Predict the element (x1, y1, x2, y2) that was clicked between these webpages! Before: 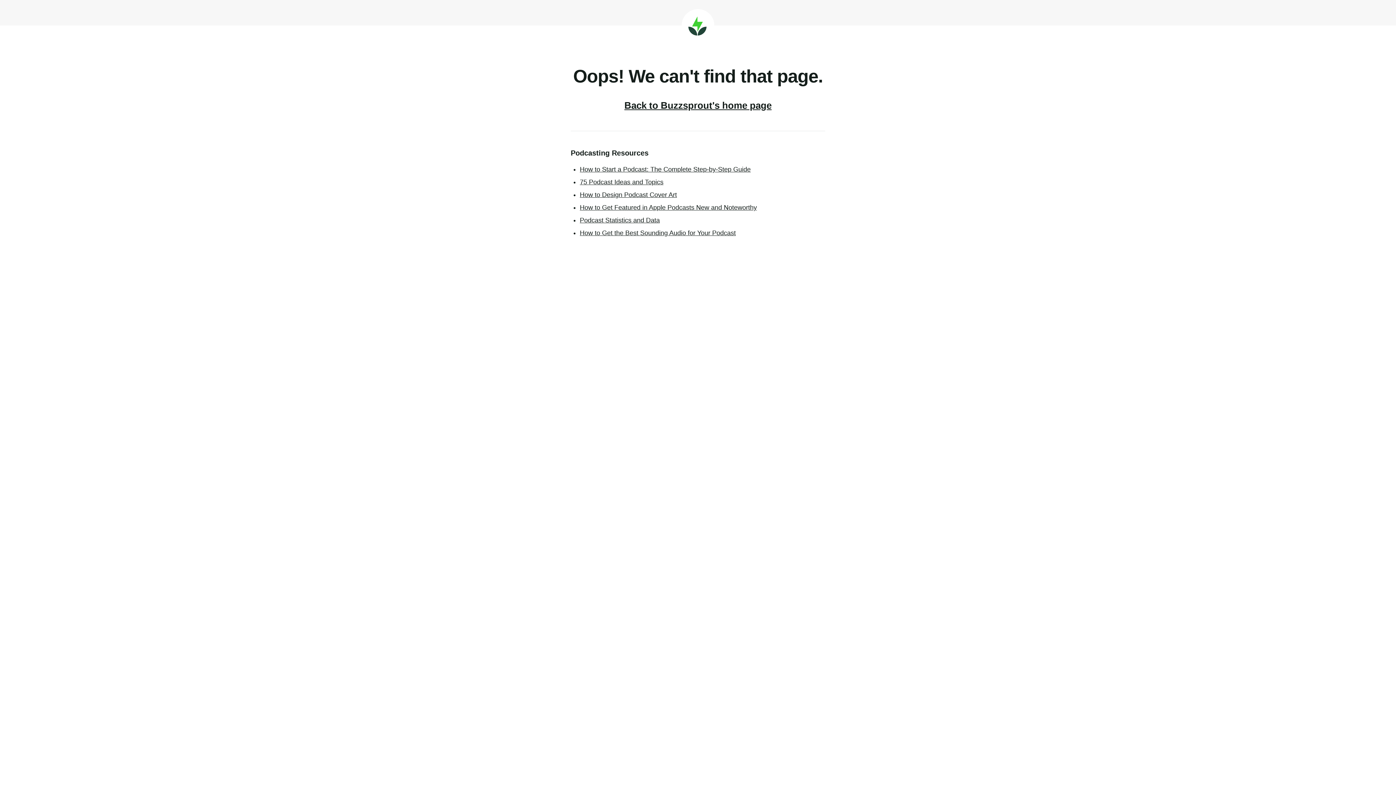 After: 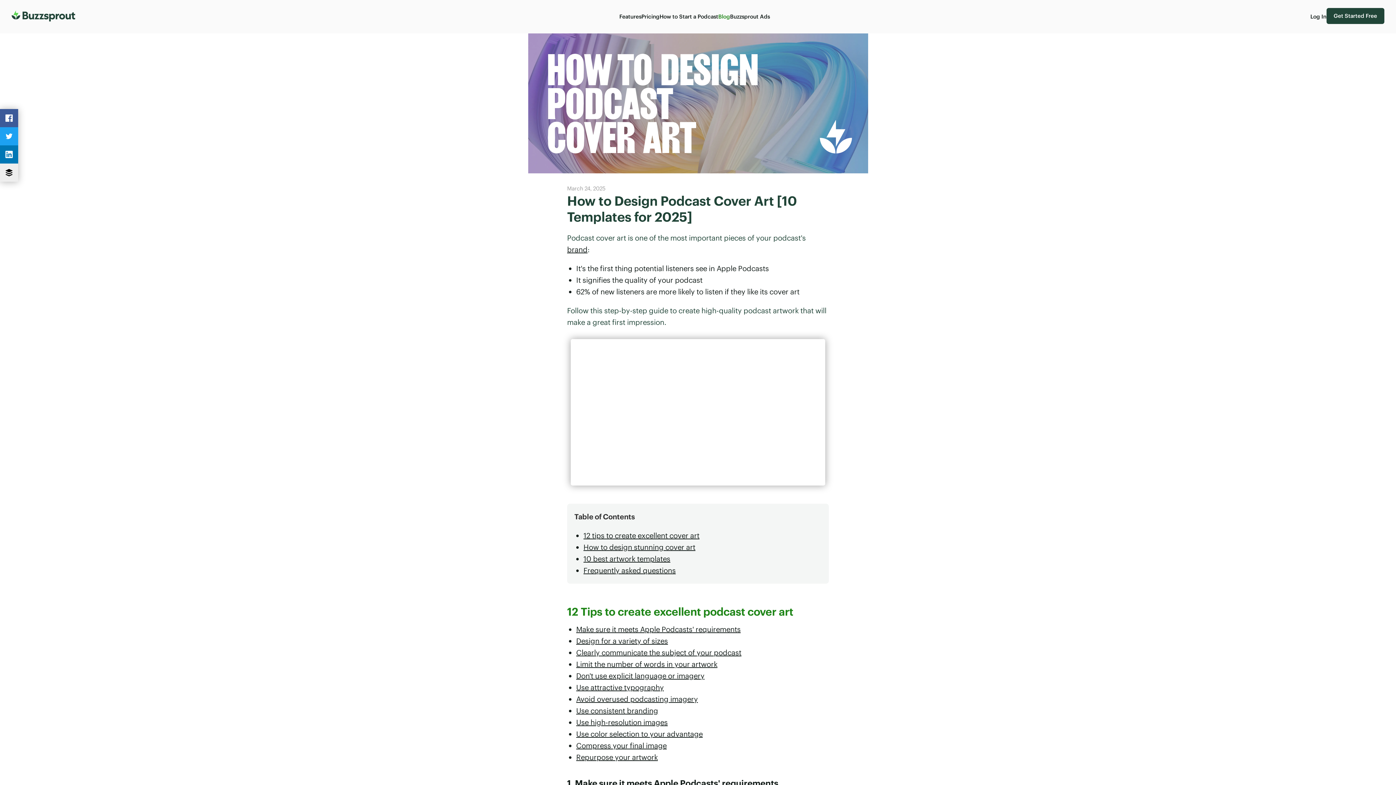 Action: bbox: (580, 191, 677, 198) label: How to Design Podcast Cover Art